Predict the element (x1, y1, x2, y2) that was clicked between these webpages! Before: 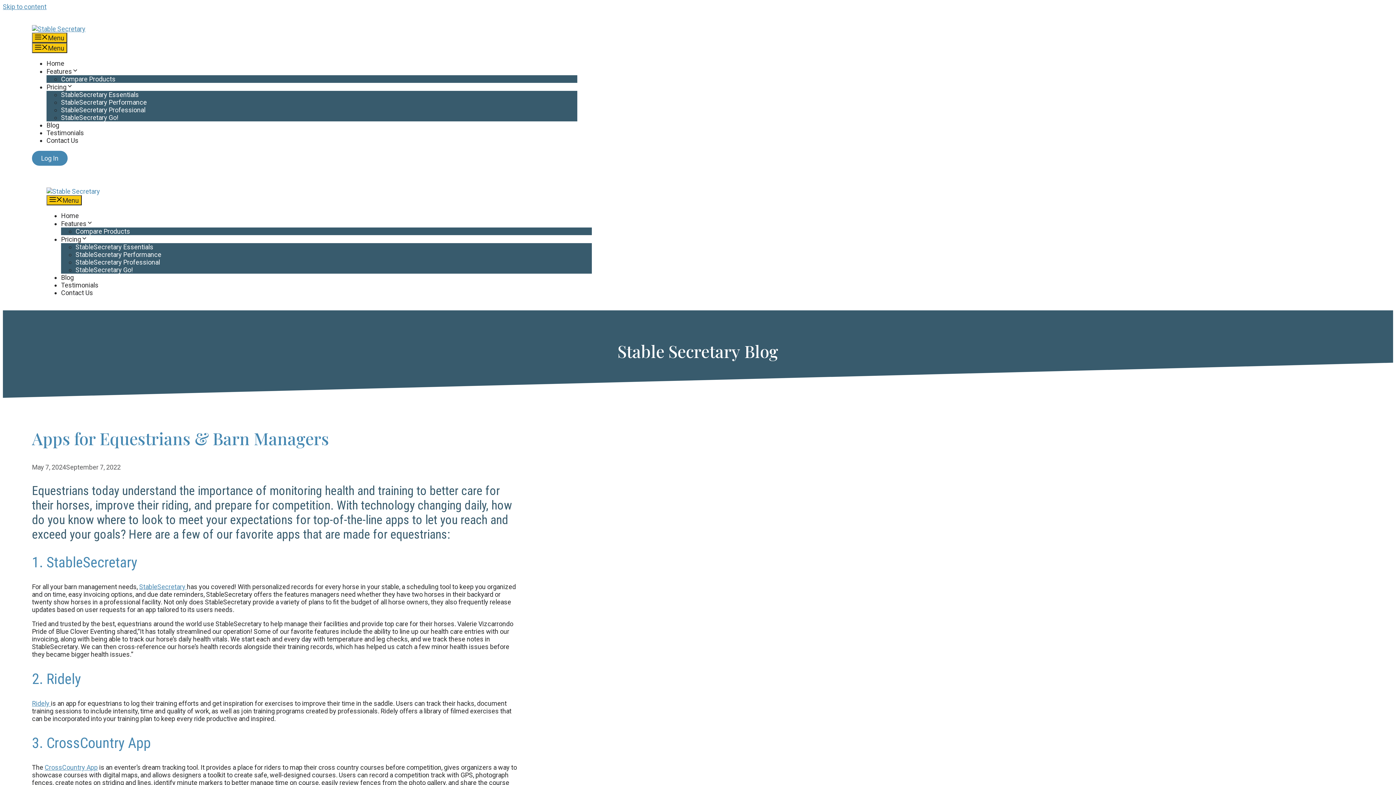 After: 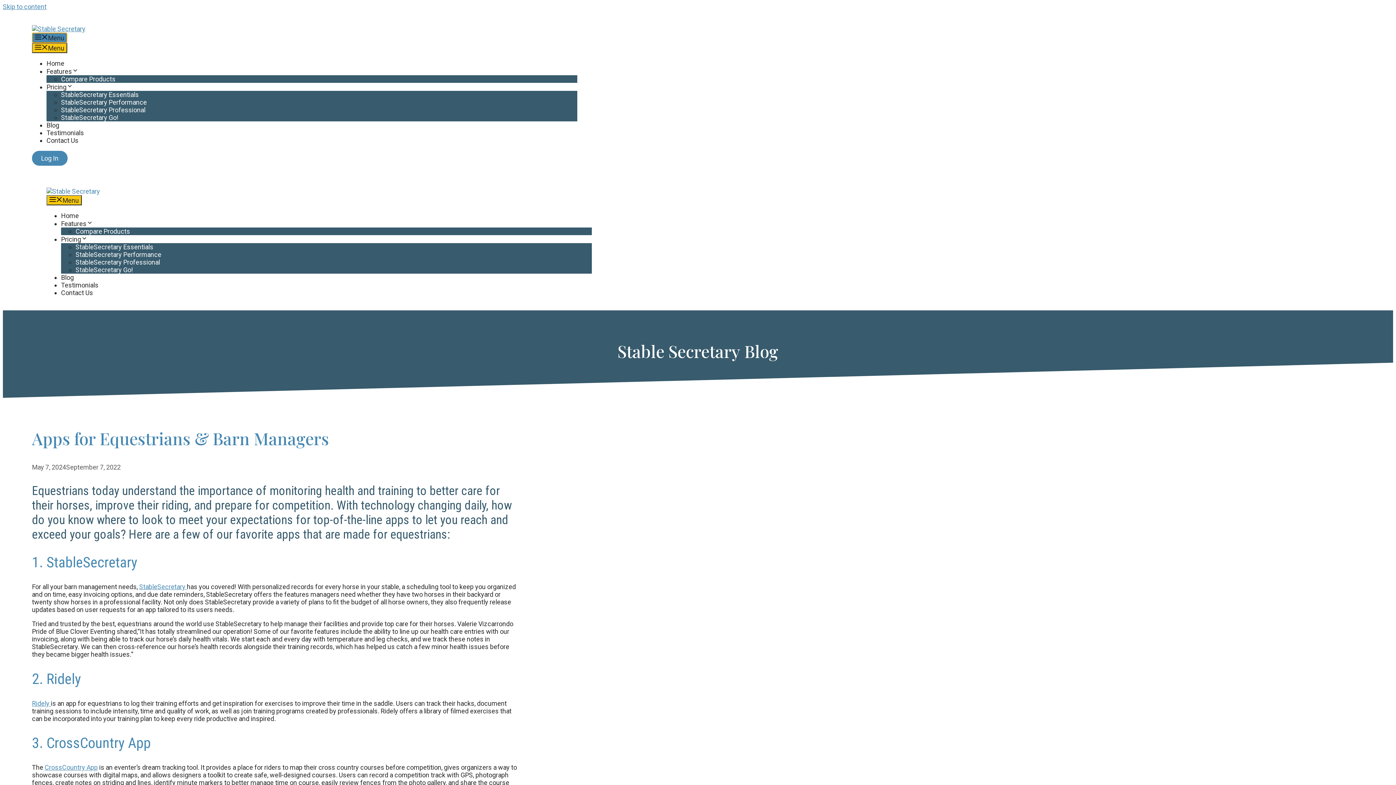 Action: label: Menu bbox: (32, 32, 67, 42)